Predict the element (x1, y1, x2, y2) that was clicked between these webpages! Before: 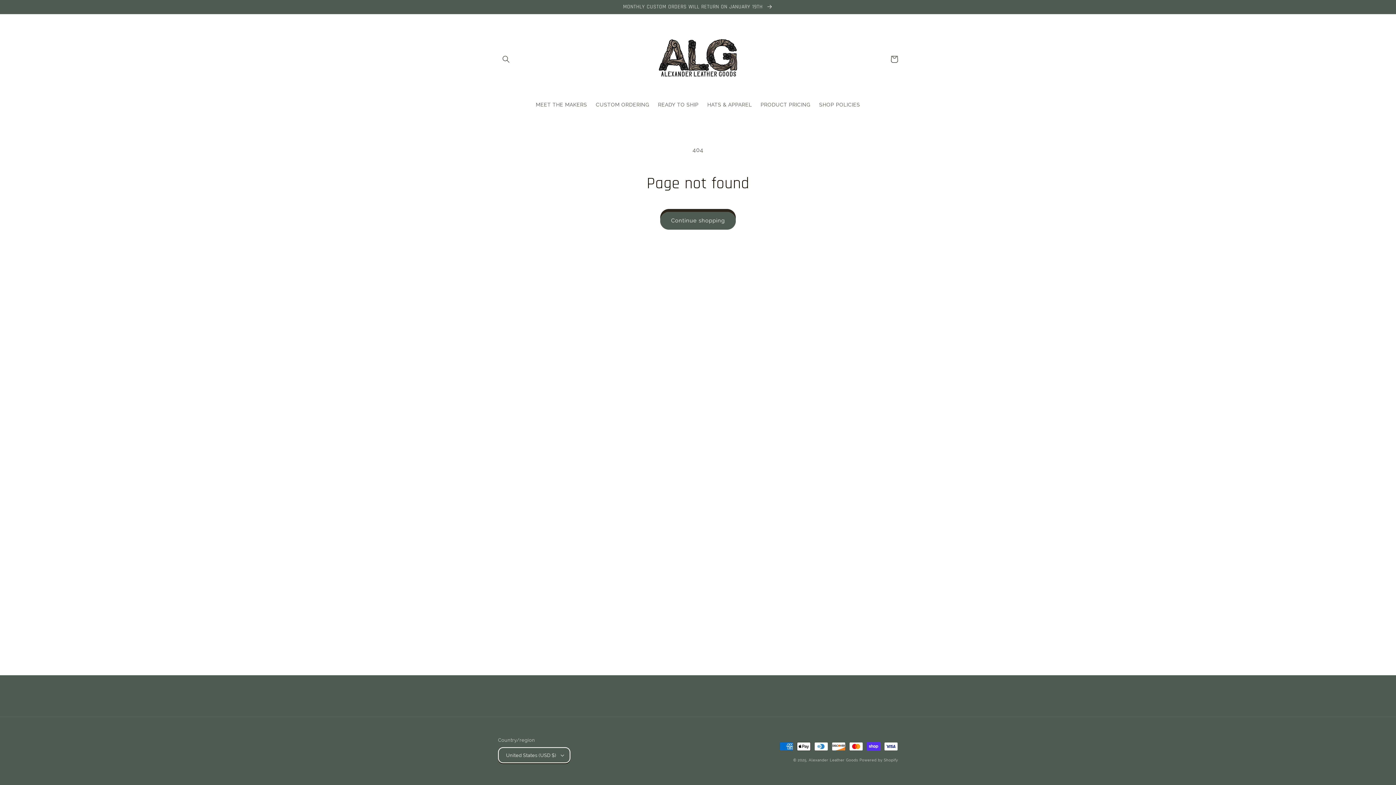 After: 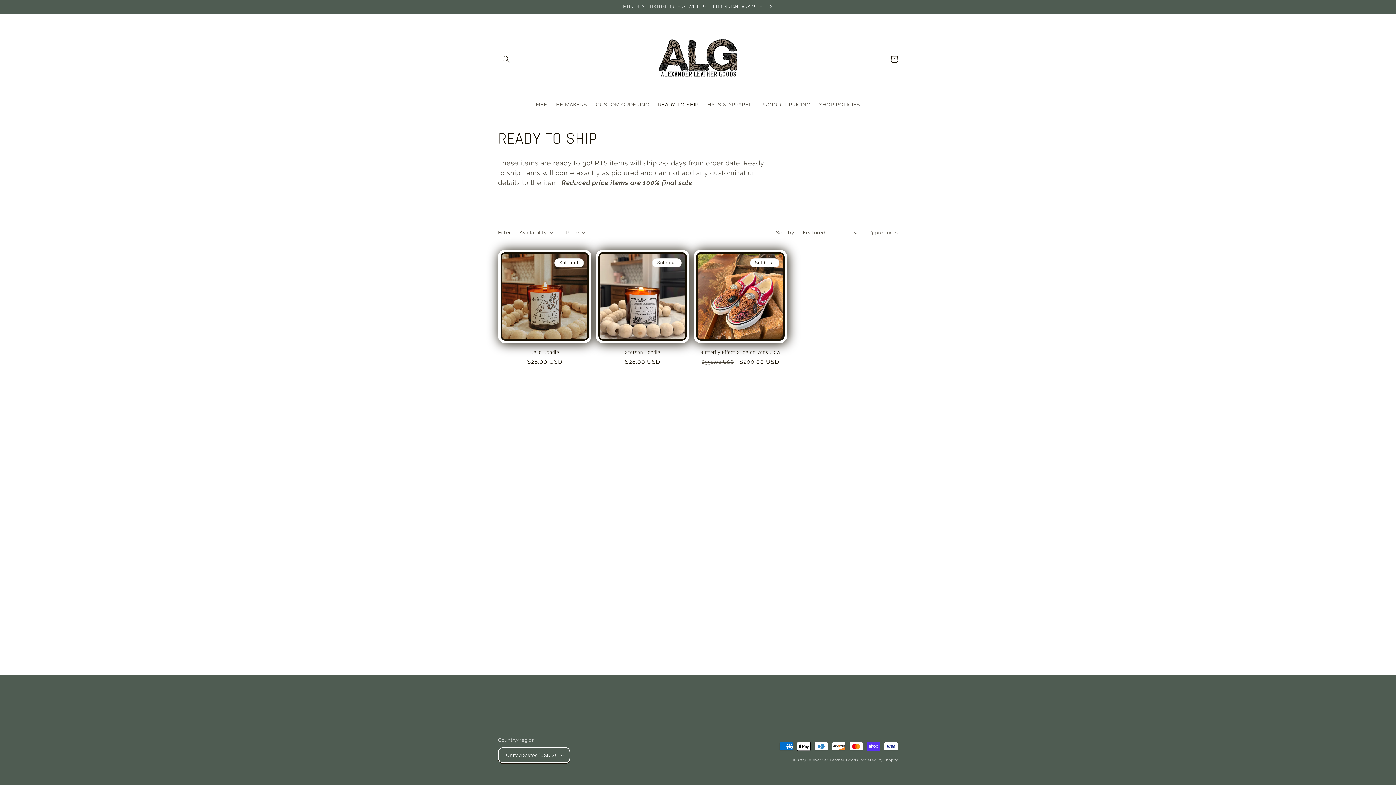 Action: bbox: (653, 97, 703, 112) label: READY TO SHIP